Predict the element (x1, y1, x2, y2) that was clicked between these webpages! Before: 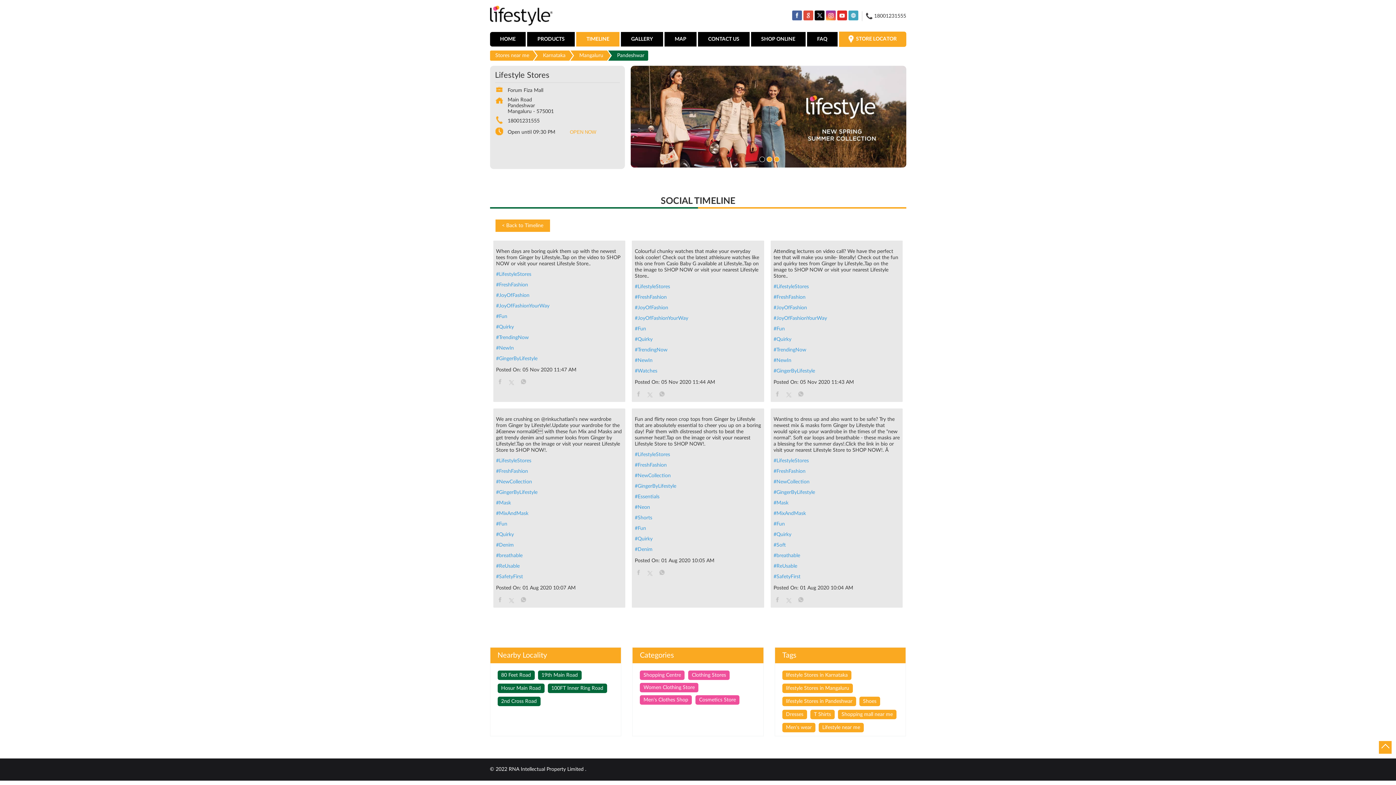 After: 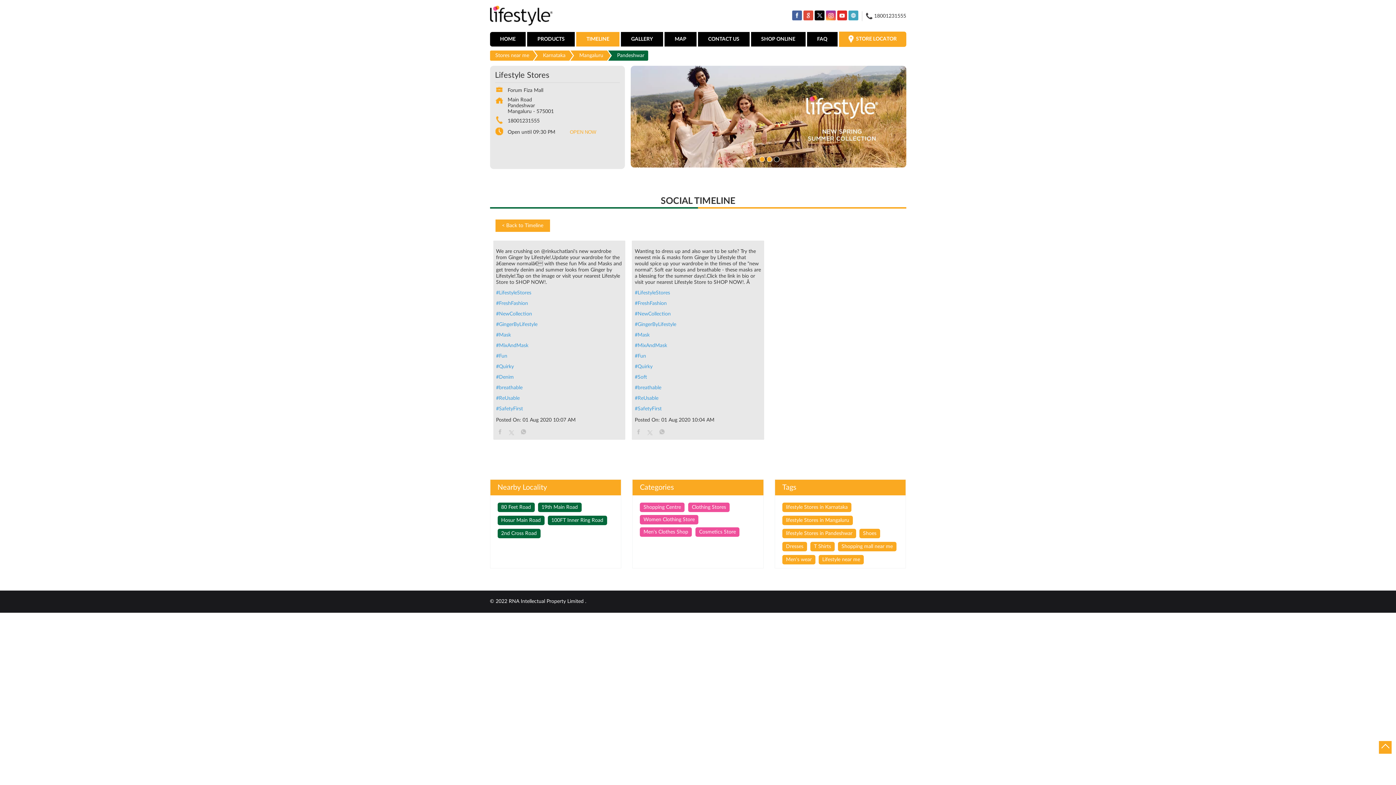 Action: bbox: (496, 510, 622, 517) label: #MixAndMask